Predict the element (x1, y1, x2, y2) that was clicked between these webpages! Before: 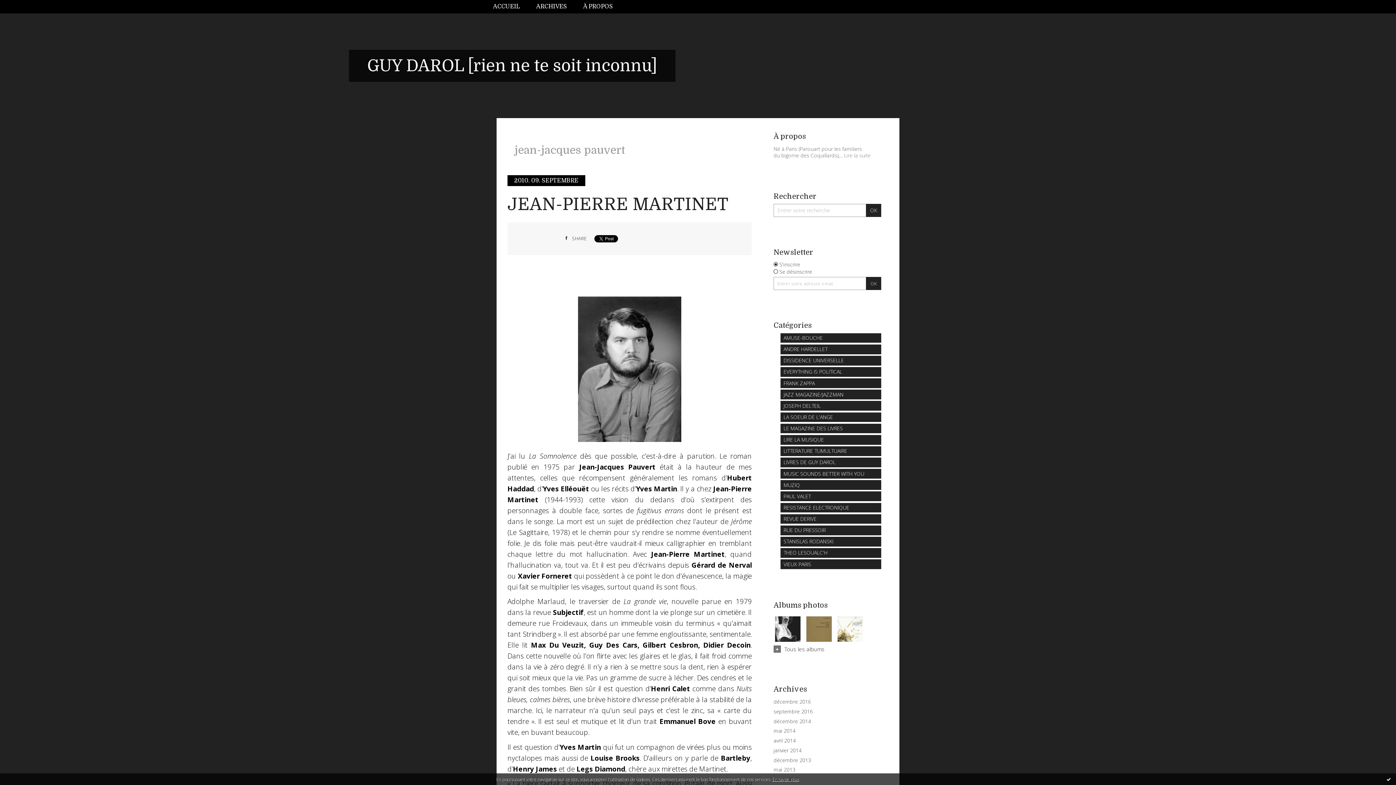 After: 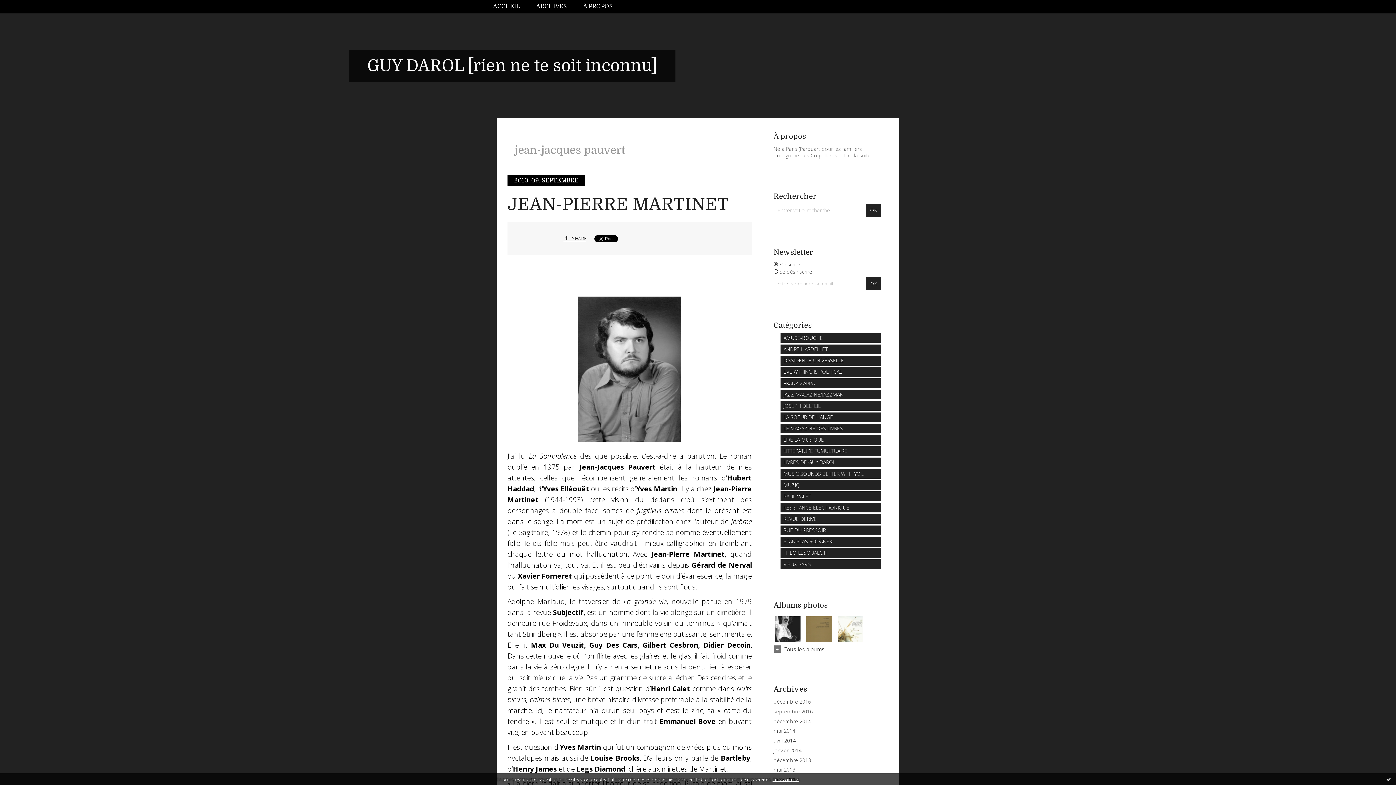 Action: label:  SHARE bbox: (563, 235, 586, 241)